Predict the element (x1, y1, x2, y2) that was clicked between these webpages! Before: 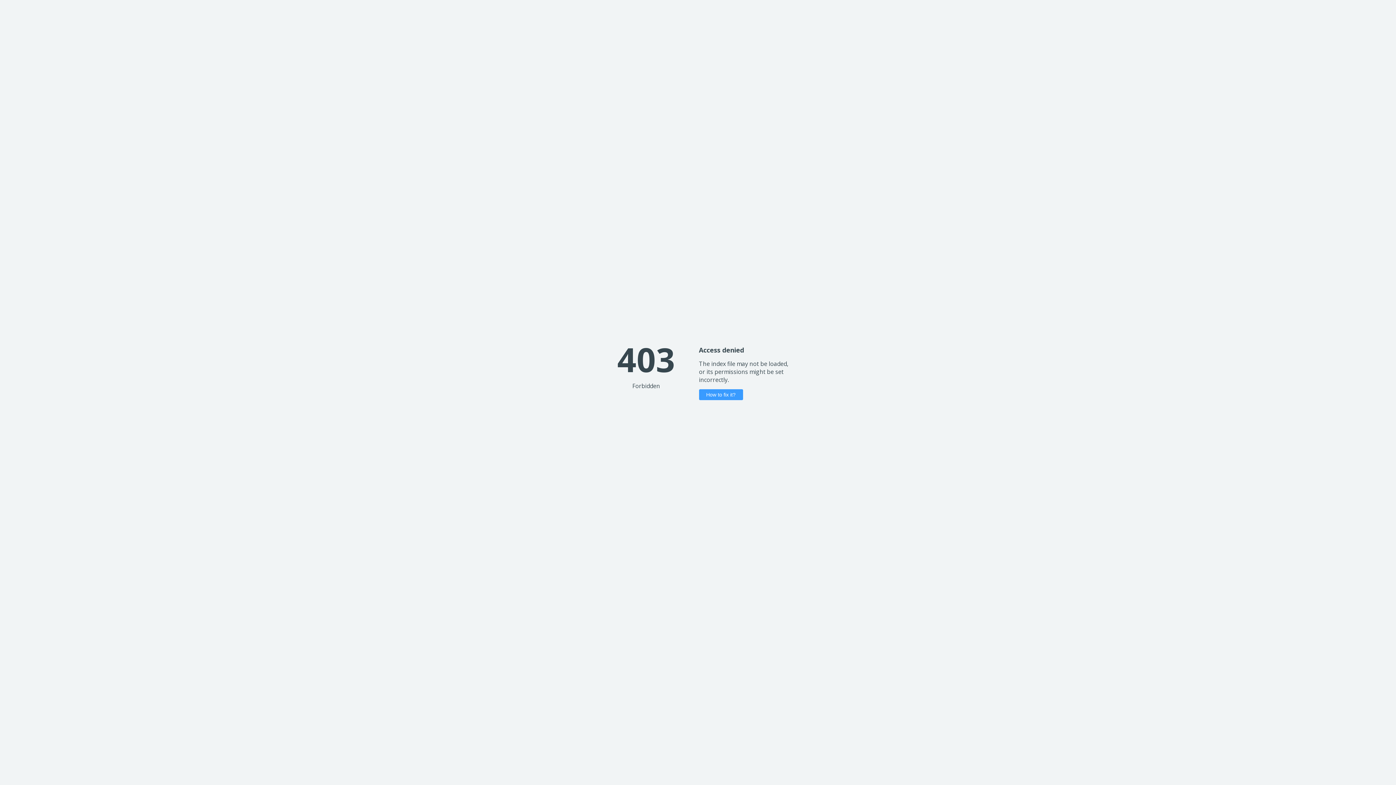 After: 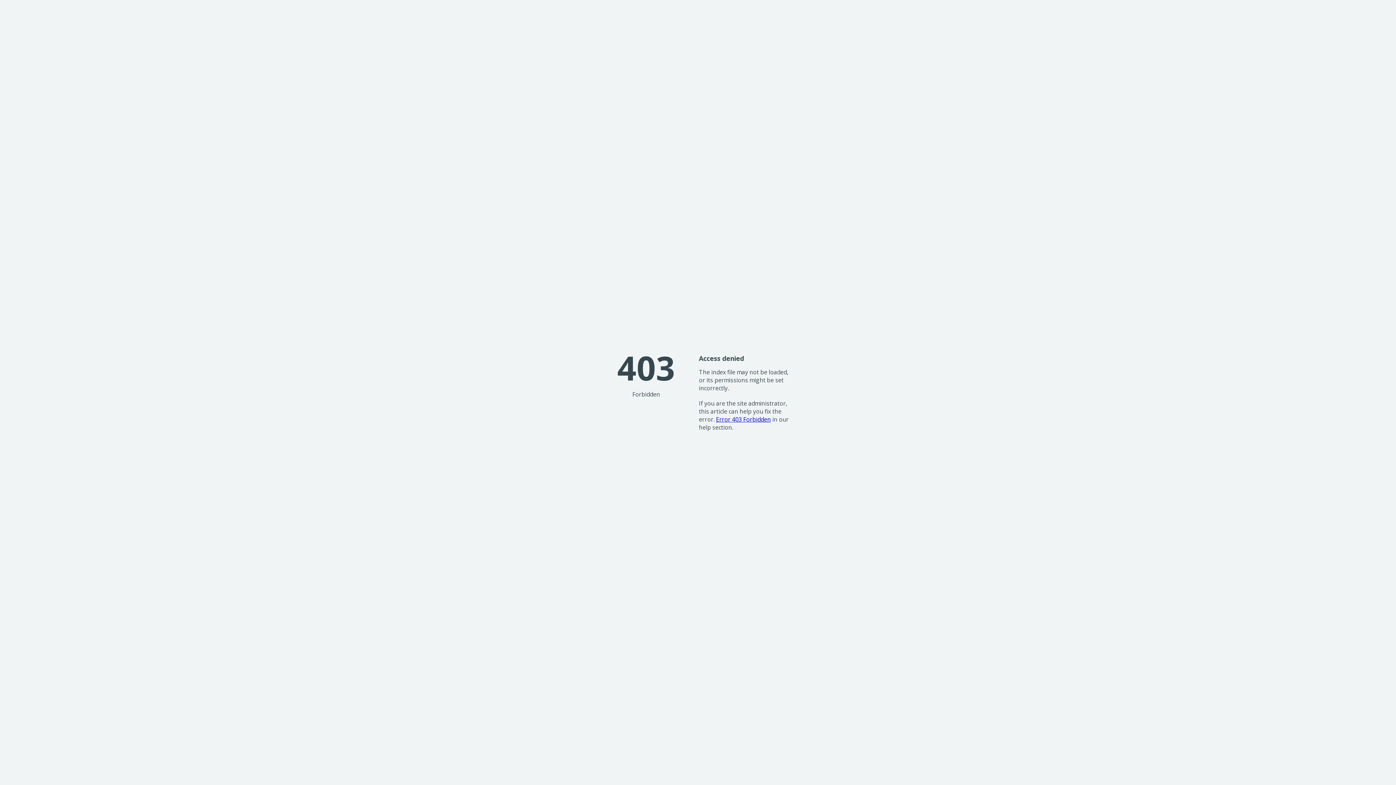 Action: bbox: (699, 389, 743, 400) label: How to fix it?